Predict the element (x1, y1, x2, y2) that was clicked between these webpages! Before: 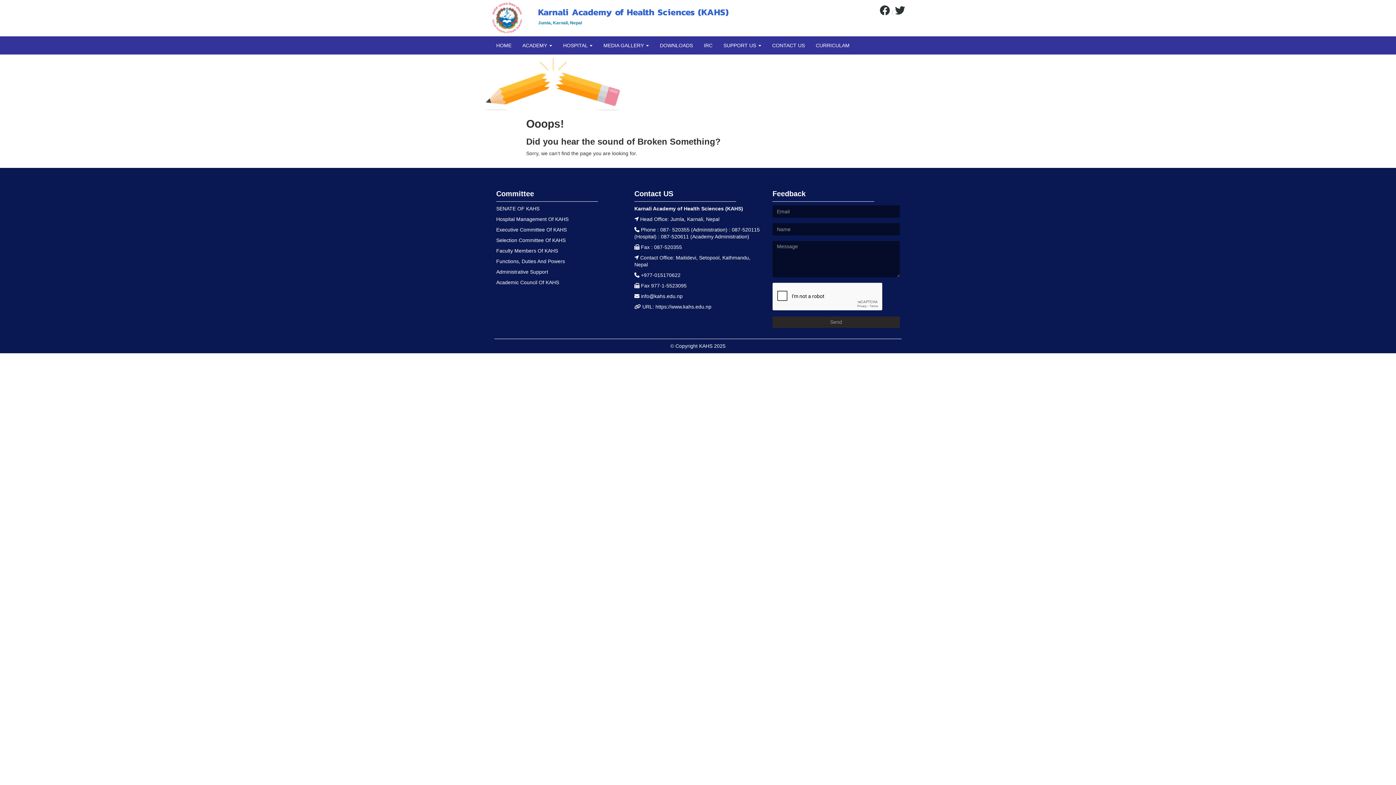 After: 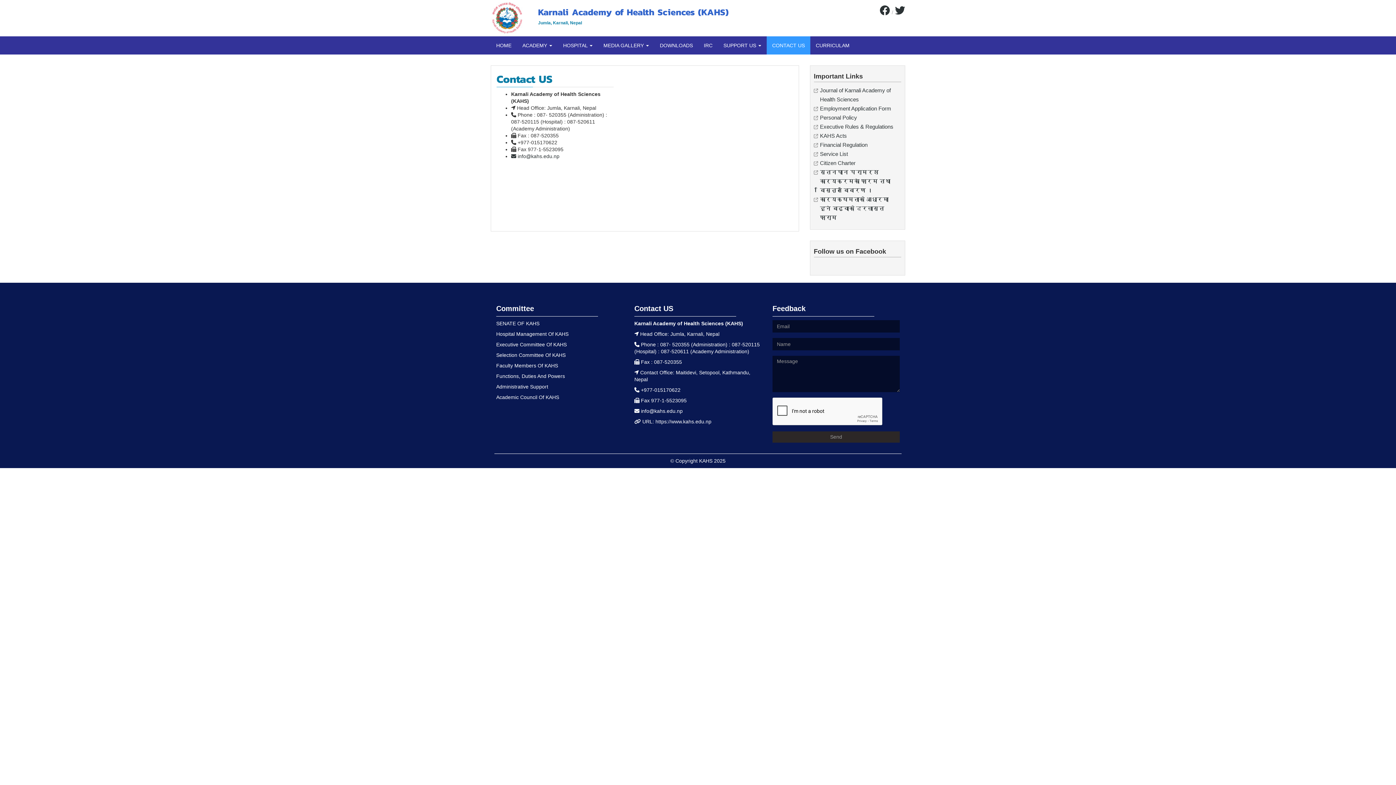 Action: label: CONTACT US bbox: (766, 36, 810, 54)